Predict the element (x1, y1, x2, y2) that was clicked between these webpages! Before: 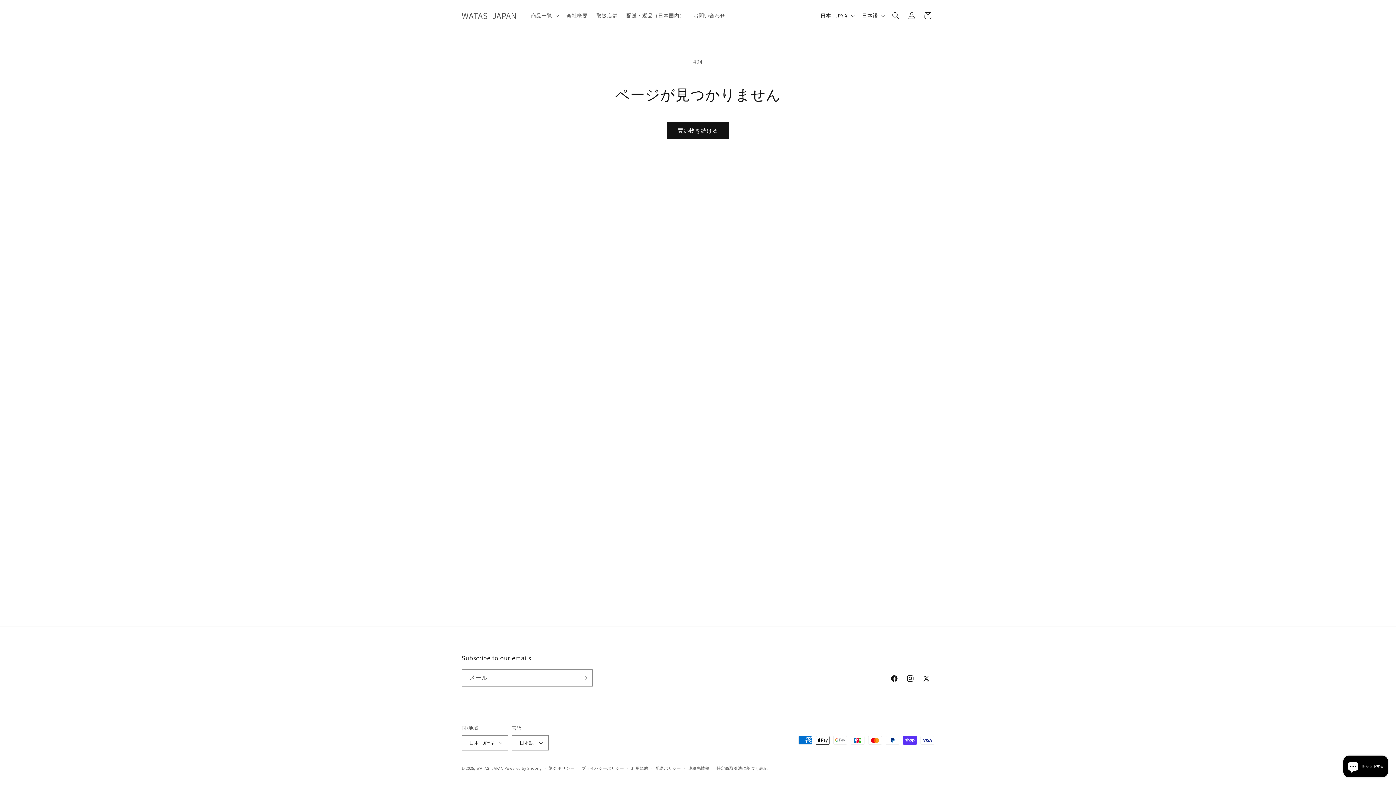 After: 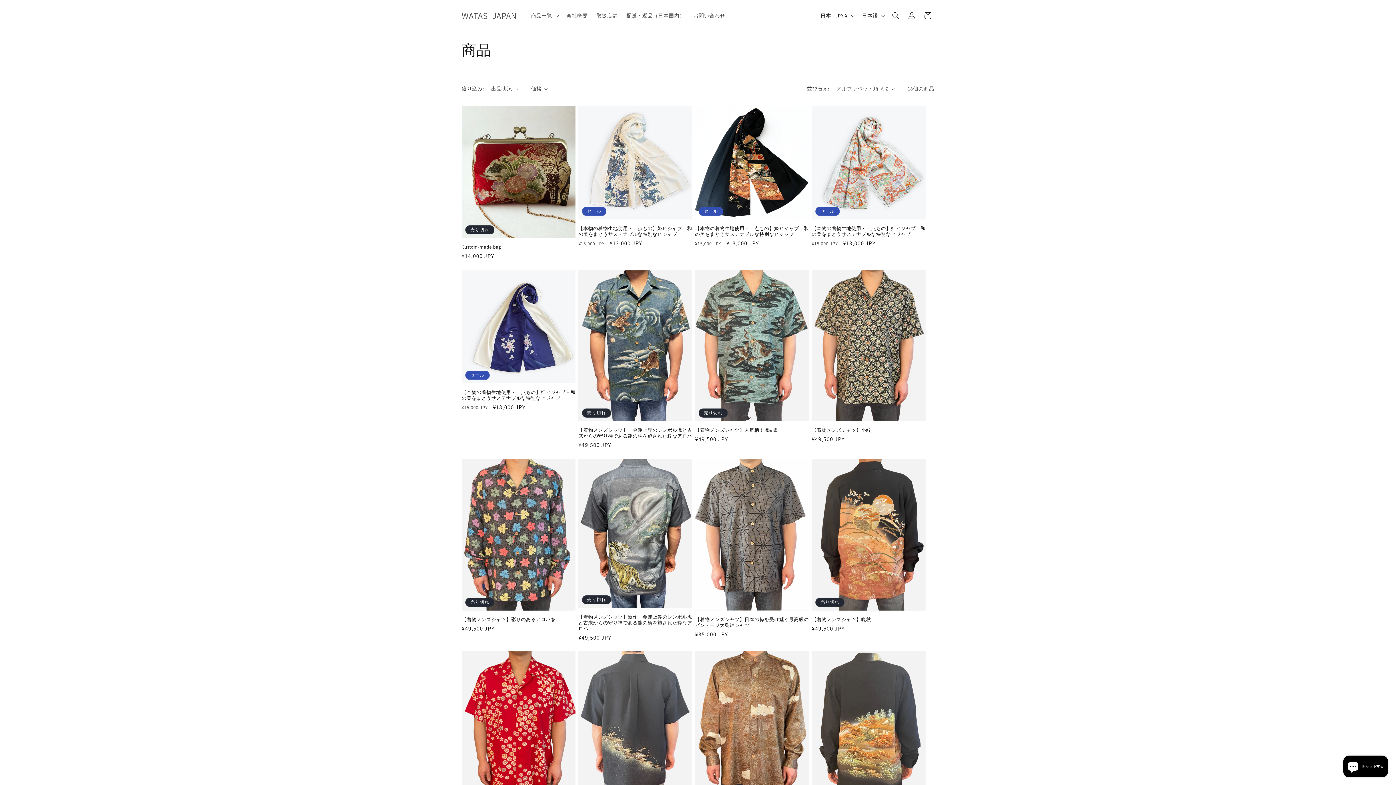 Action: label: 買い物を続ける bbox: (666, 122, 729, 139)